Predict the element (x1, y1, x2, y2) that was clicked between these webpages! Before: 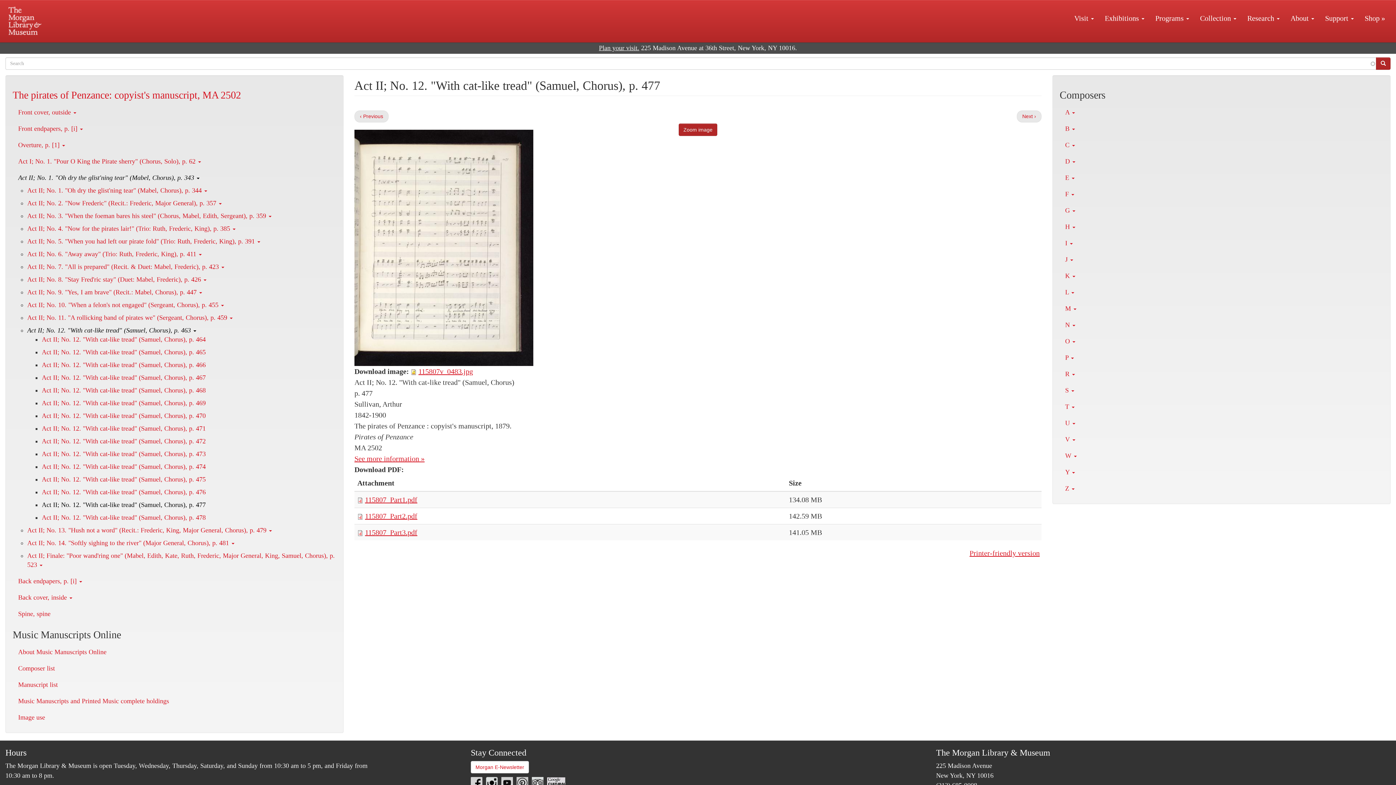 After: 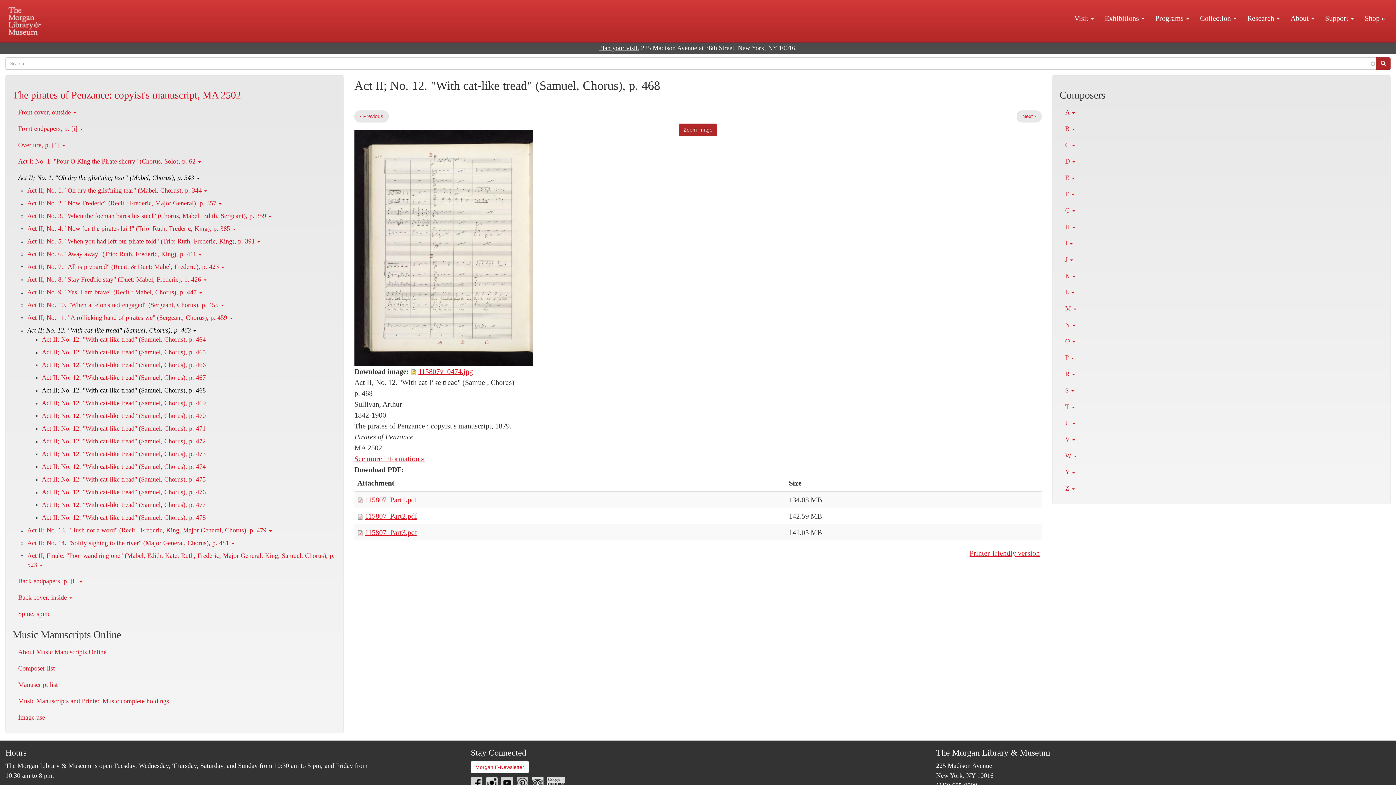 Action: label: Act II; No. 12. "With cat-like tread" (Samuel, Chorus), p. 468 bbox: (41, 386, 205, 394)